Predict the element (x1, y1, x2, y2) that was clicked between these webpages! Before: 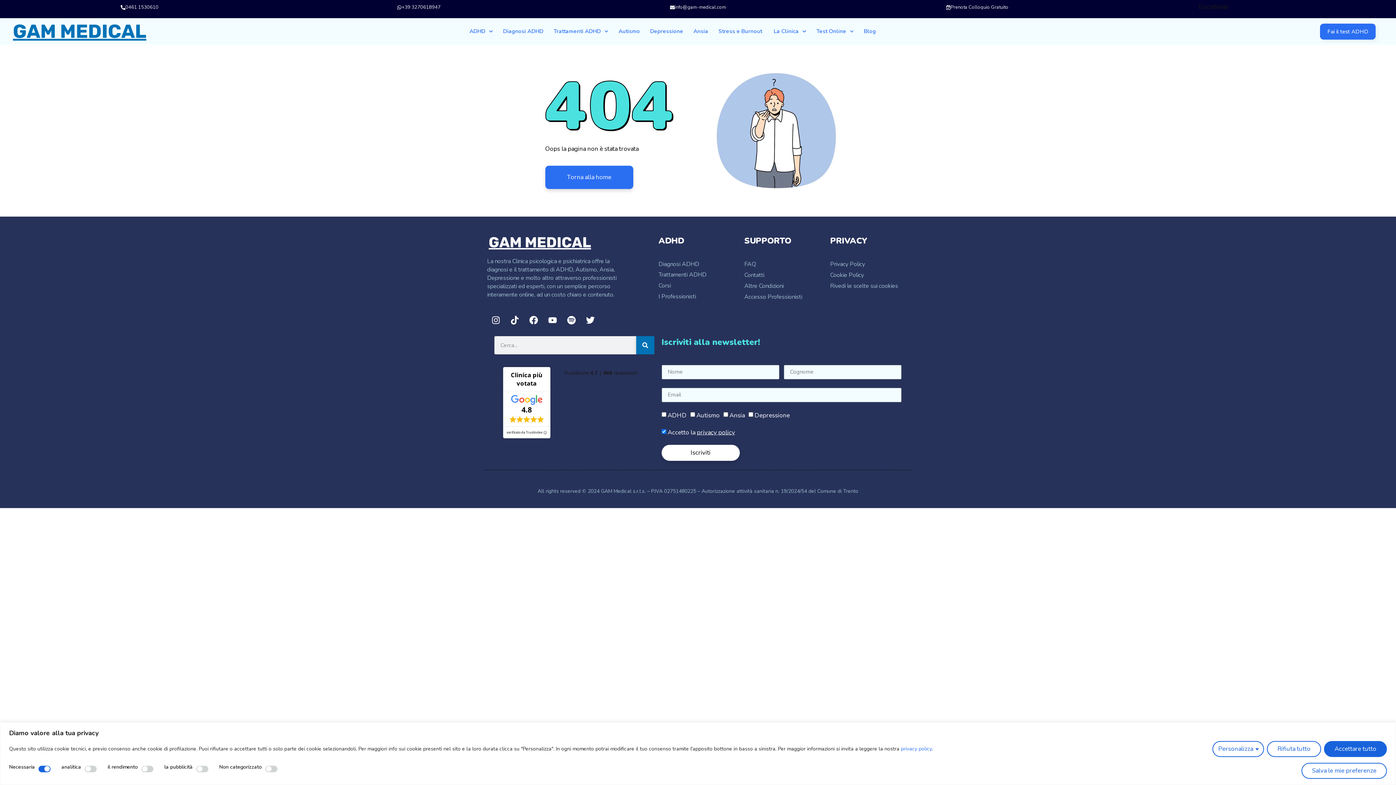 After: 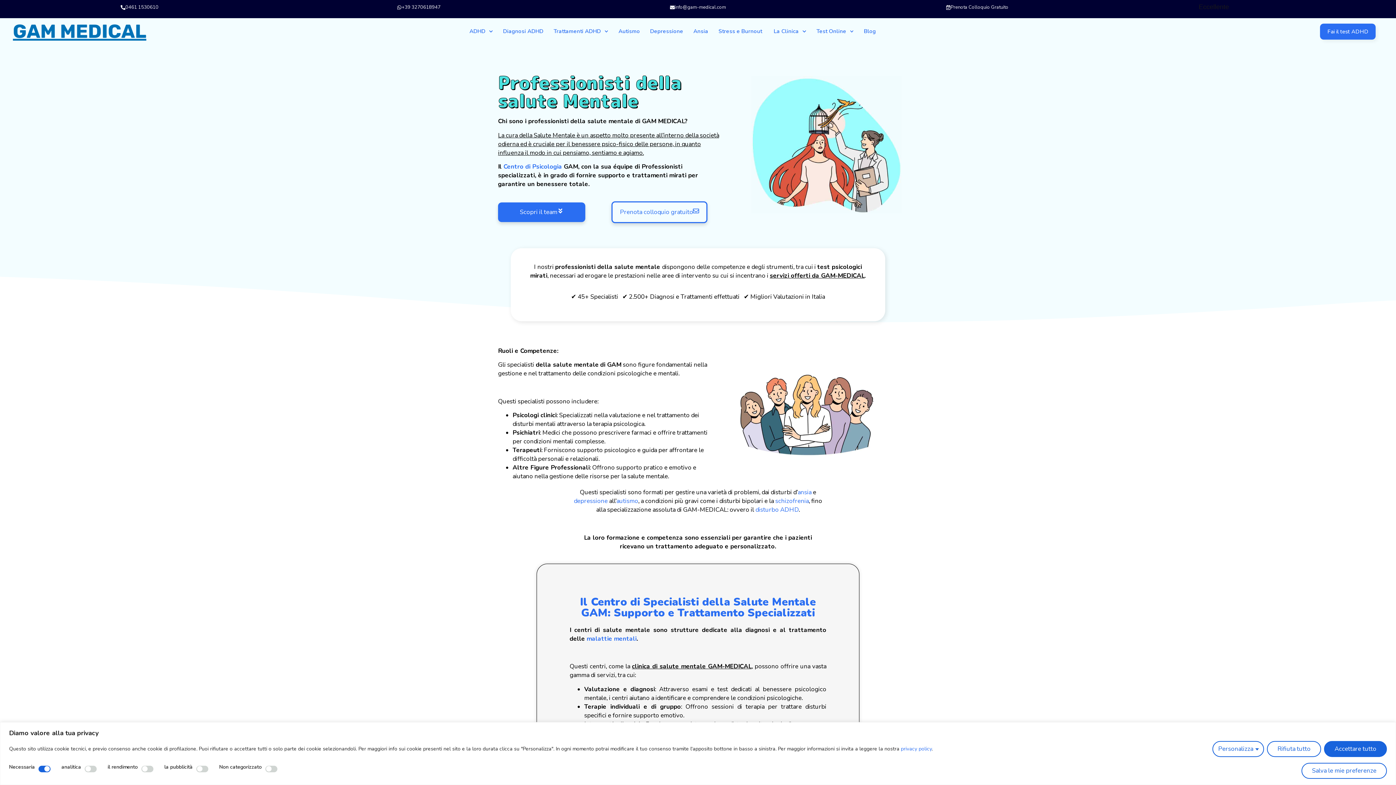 Action: label: I Professionisti bbox: (658, 292, 696, 301)